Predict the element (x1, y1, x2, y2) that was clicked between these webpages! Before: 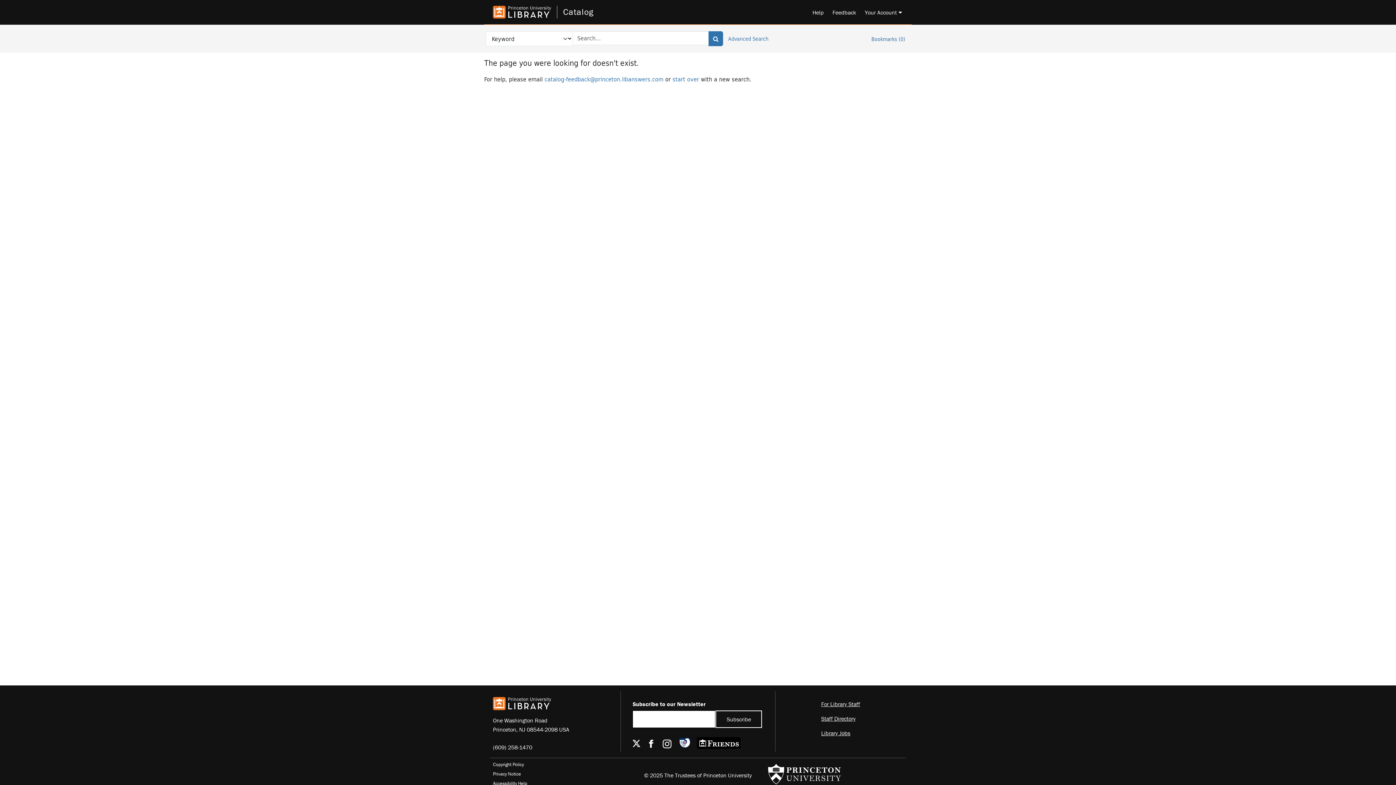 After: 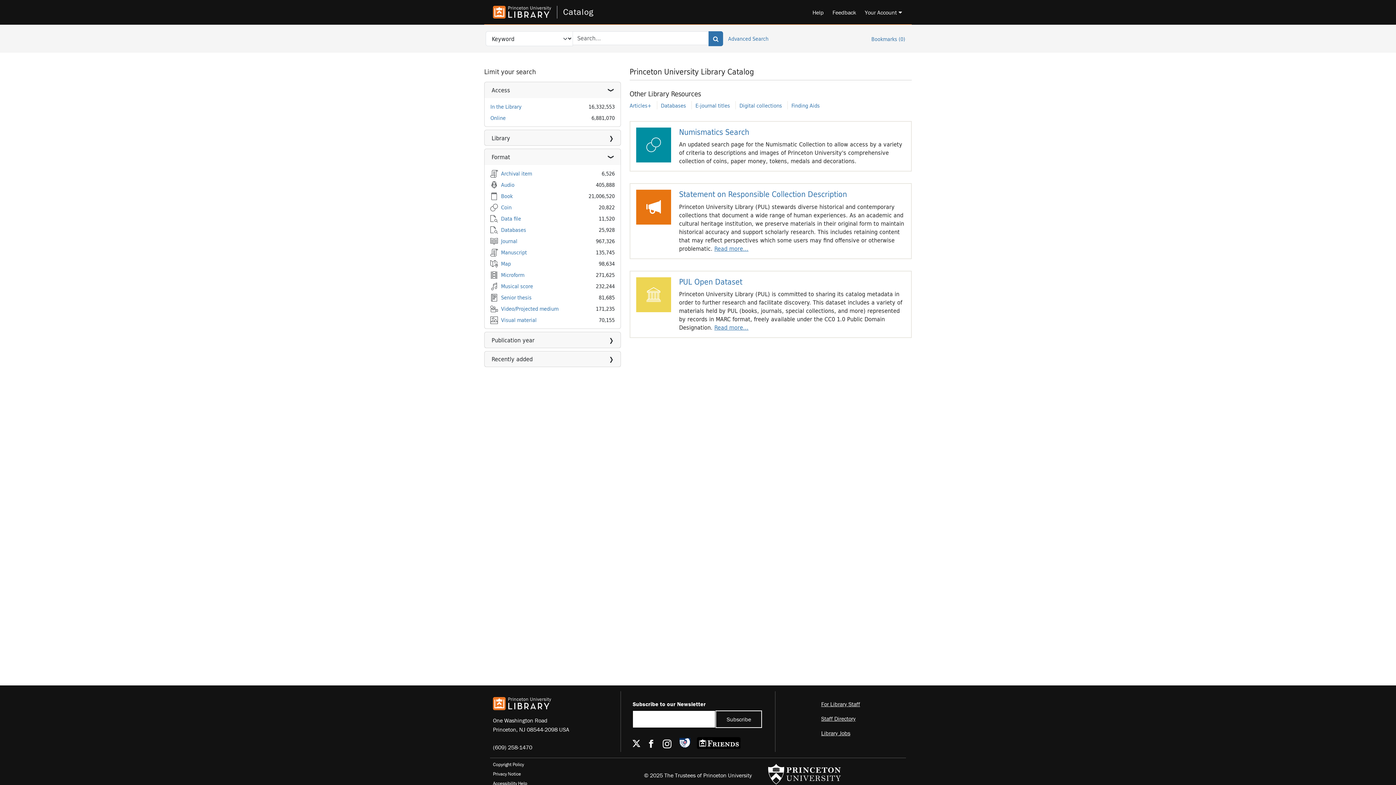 Action: label: start over bbox: (672, 74, 699, 83)